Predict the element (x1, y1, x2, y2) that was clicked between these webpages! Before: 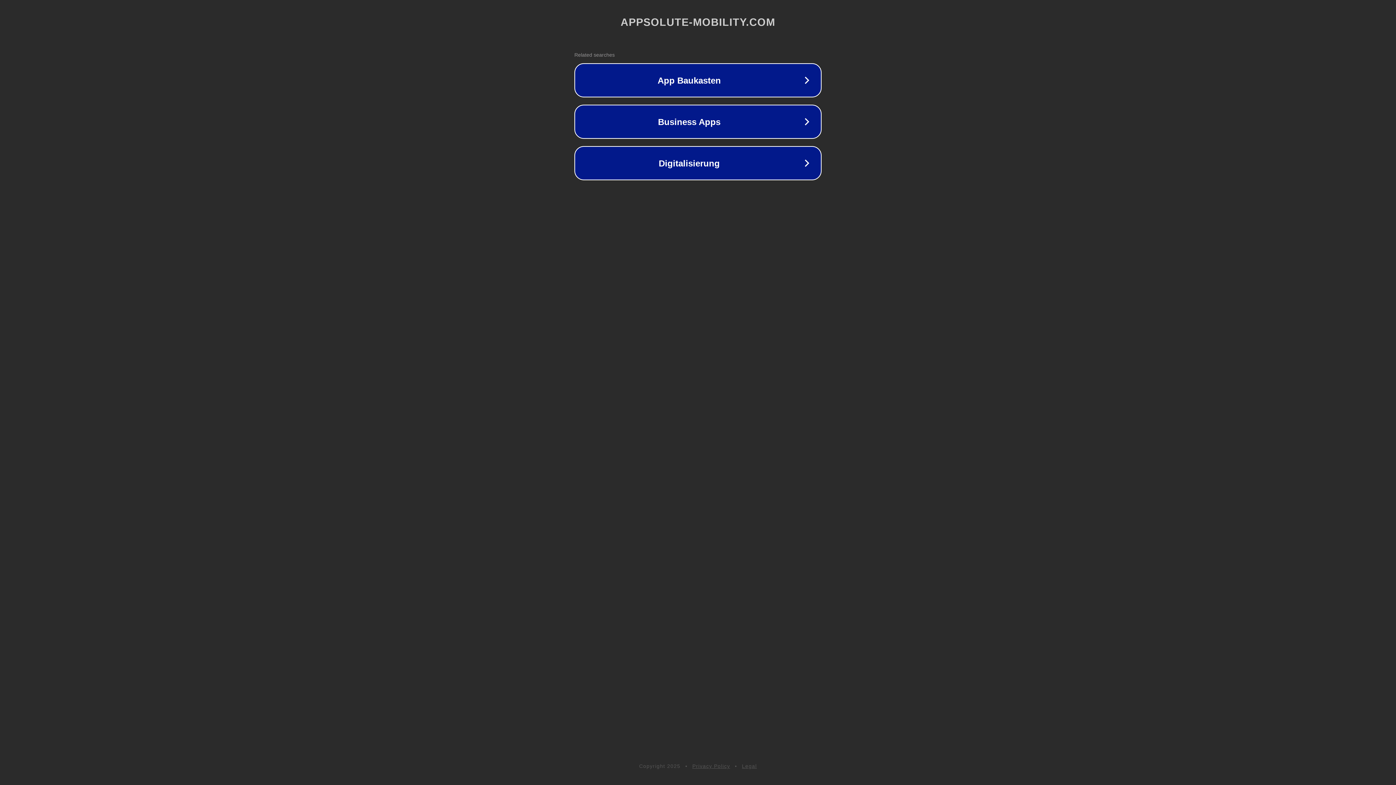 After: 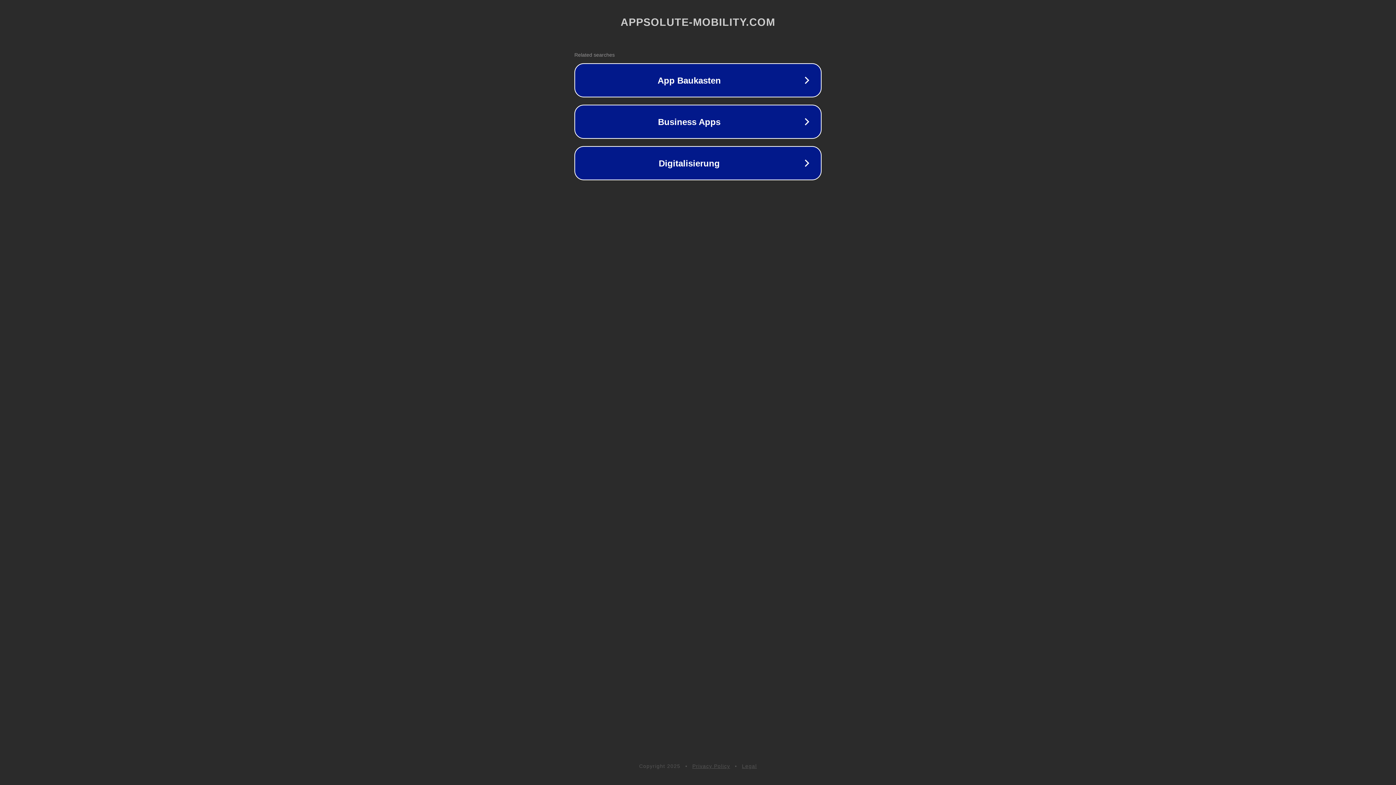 Action: label: Privacy Policy bbox: (692, 763, 730, 769)